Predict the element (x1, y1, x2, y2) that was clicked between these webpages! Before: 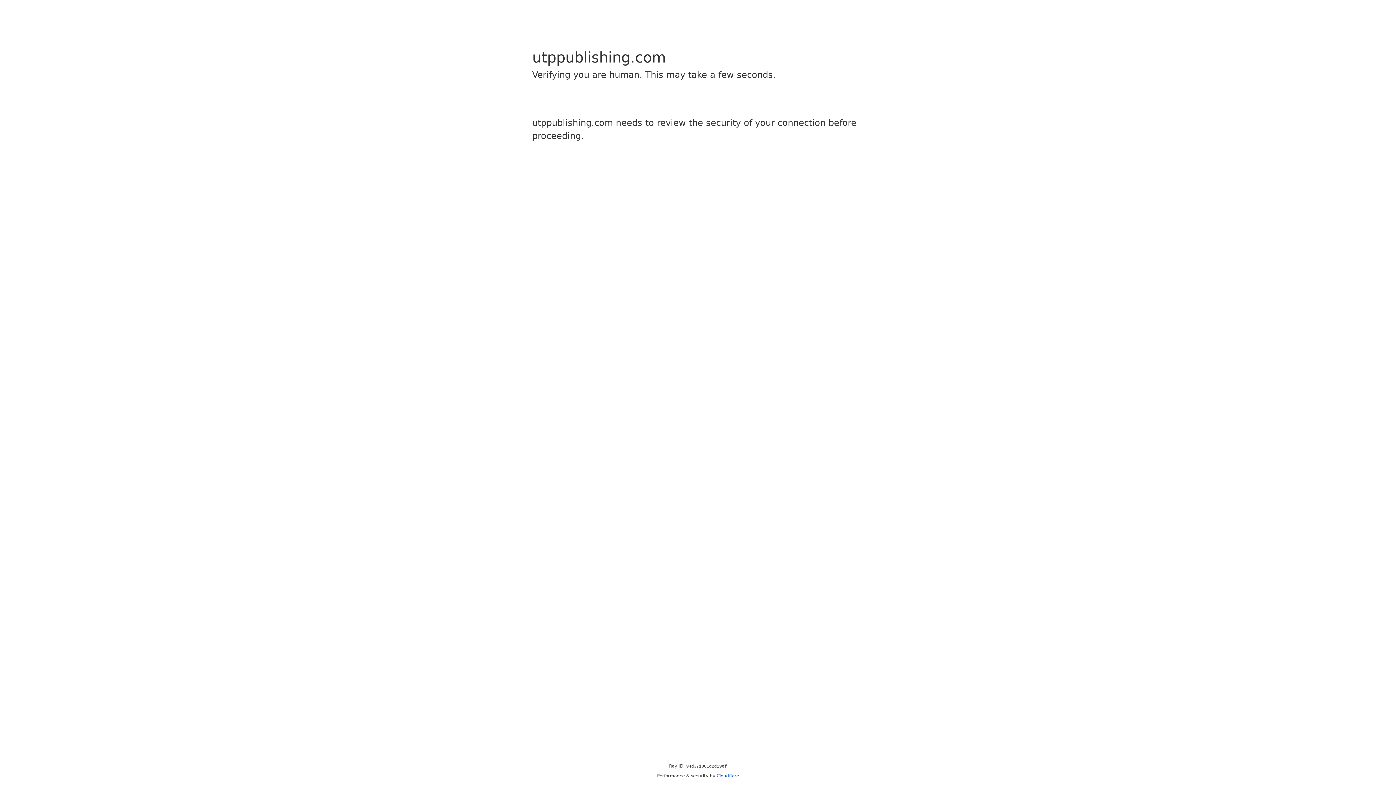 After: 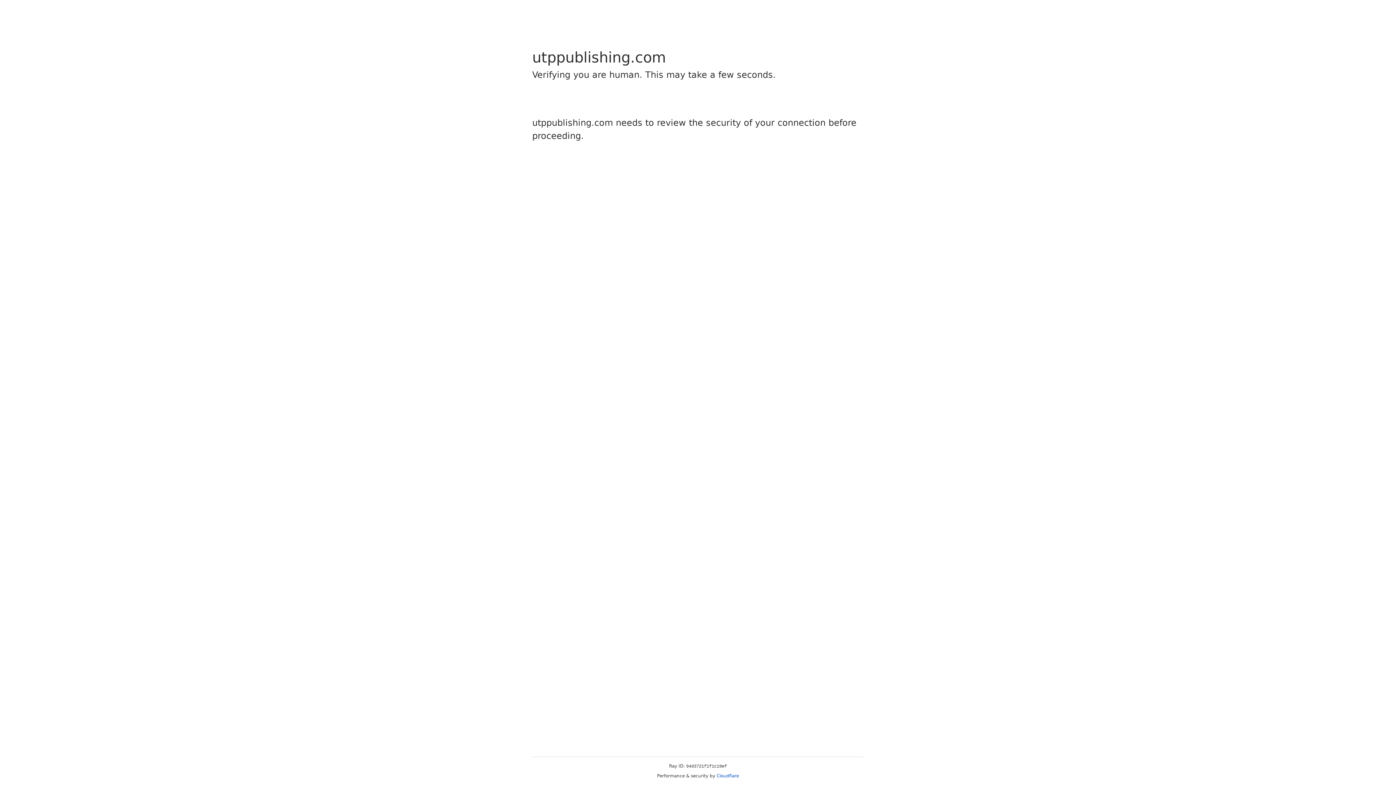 Action: label: Cloudflare bbox: (716, 773, 739, 778)